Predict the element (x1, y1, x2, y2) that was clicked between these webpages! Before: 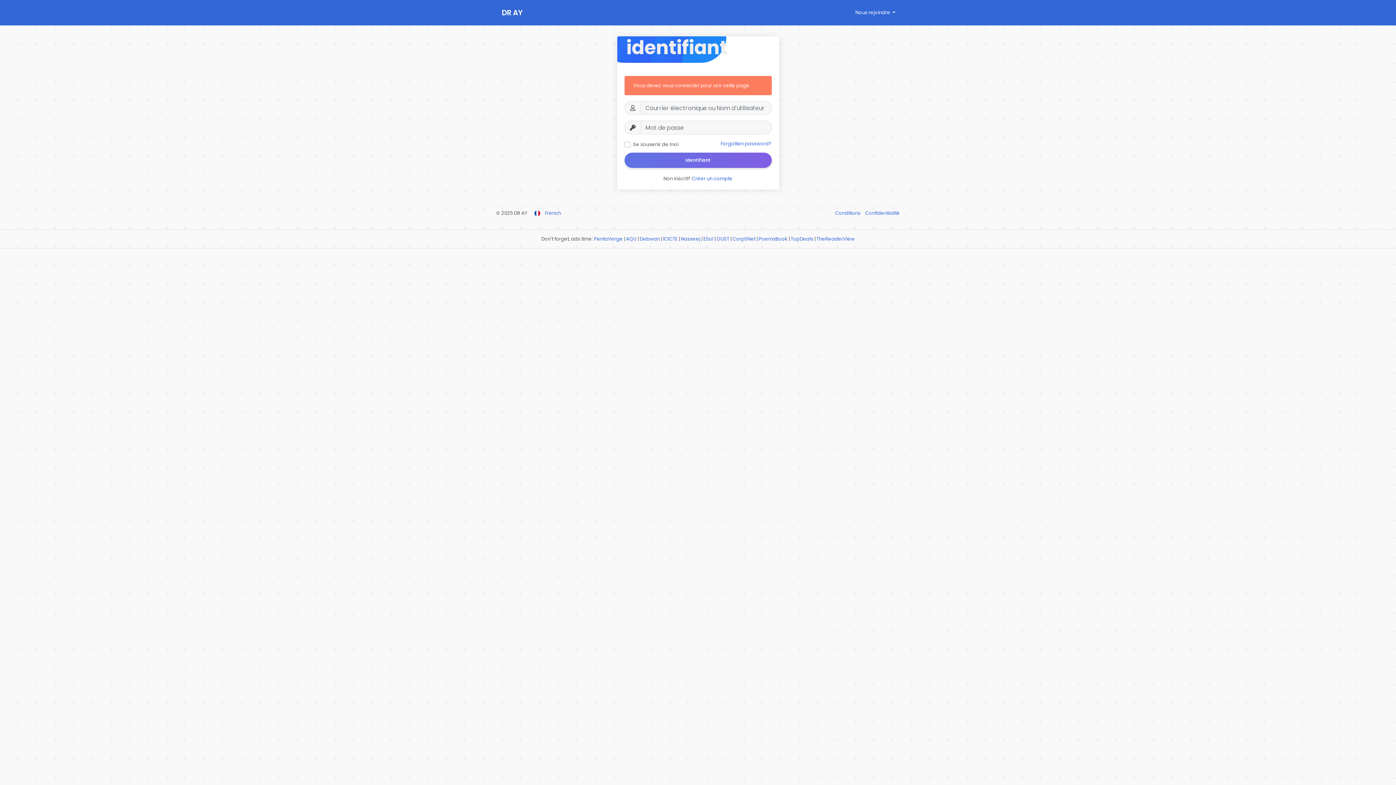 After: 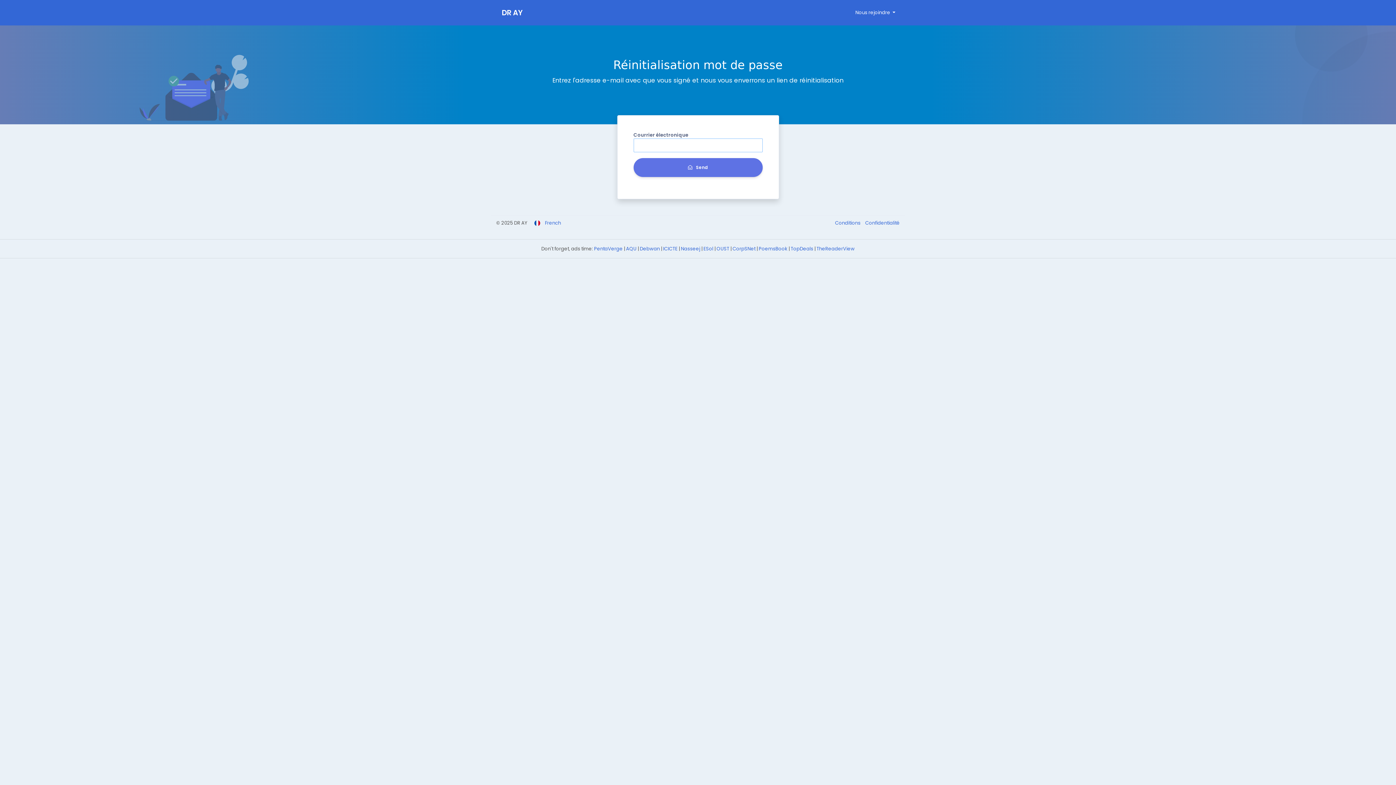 Action: bbox: (720, 140, 771, 147) label: Forgotten password?